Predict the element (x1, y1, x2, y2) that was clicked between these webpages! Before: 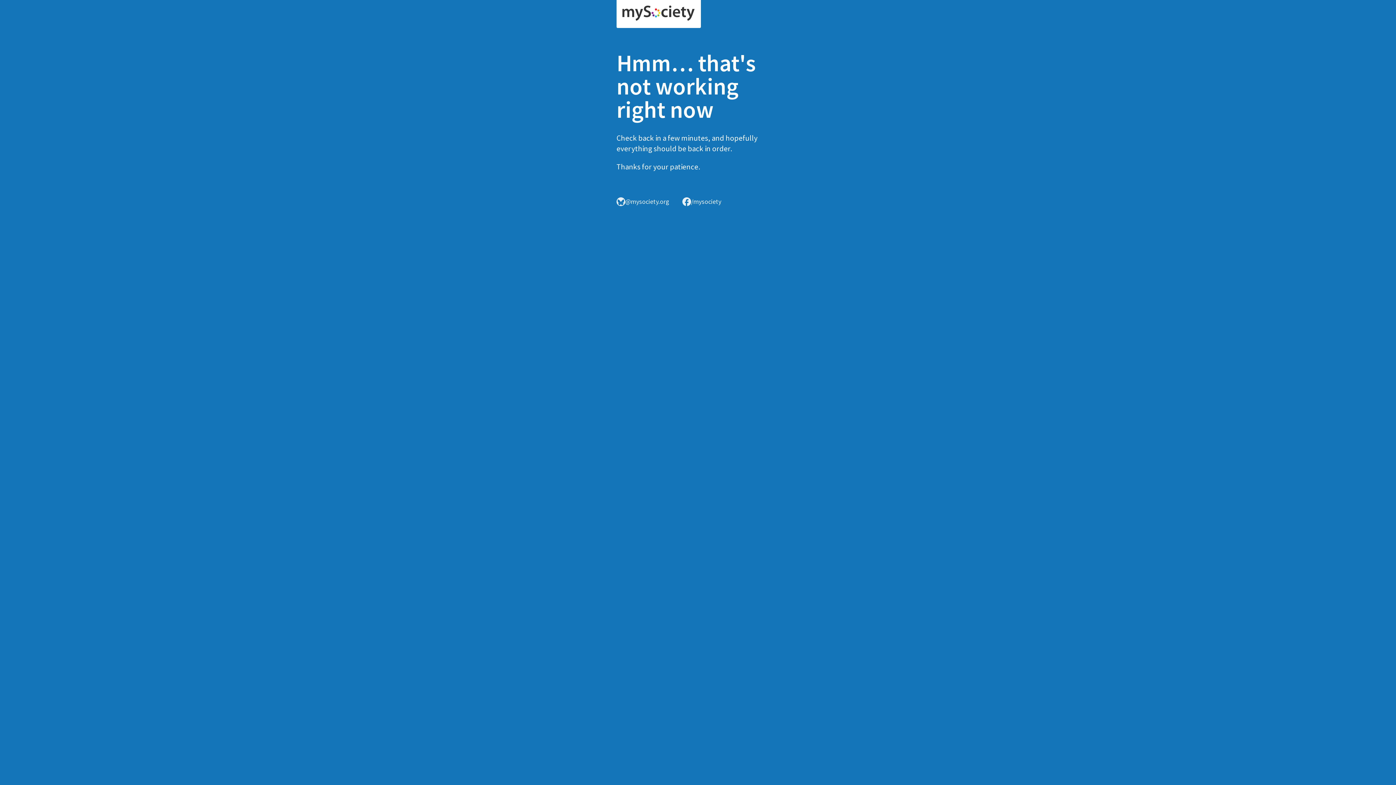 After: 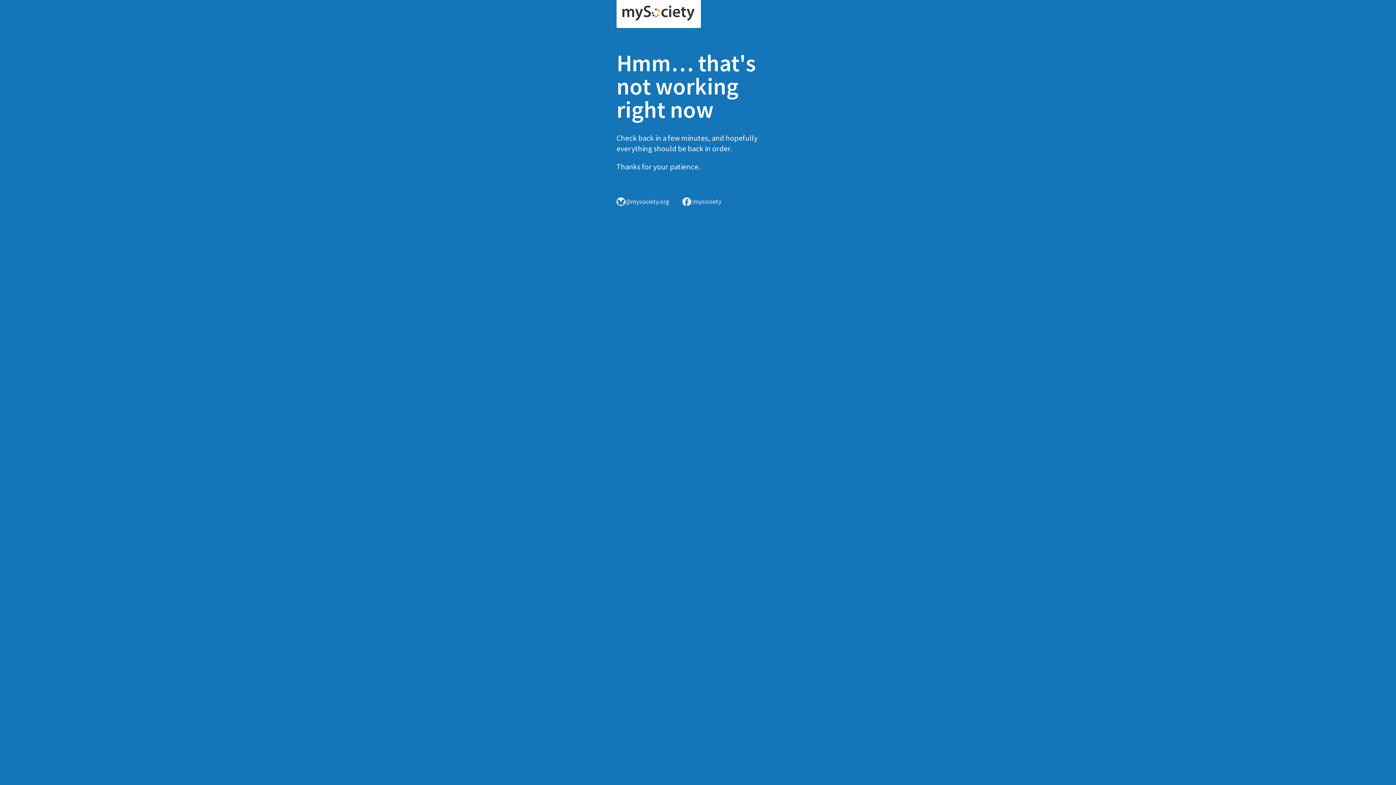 Action: bbox: (616, 0, 701, 28)